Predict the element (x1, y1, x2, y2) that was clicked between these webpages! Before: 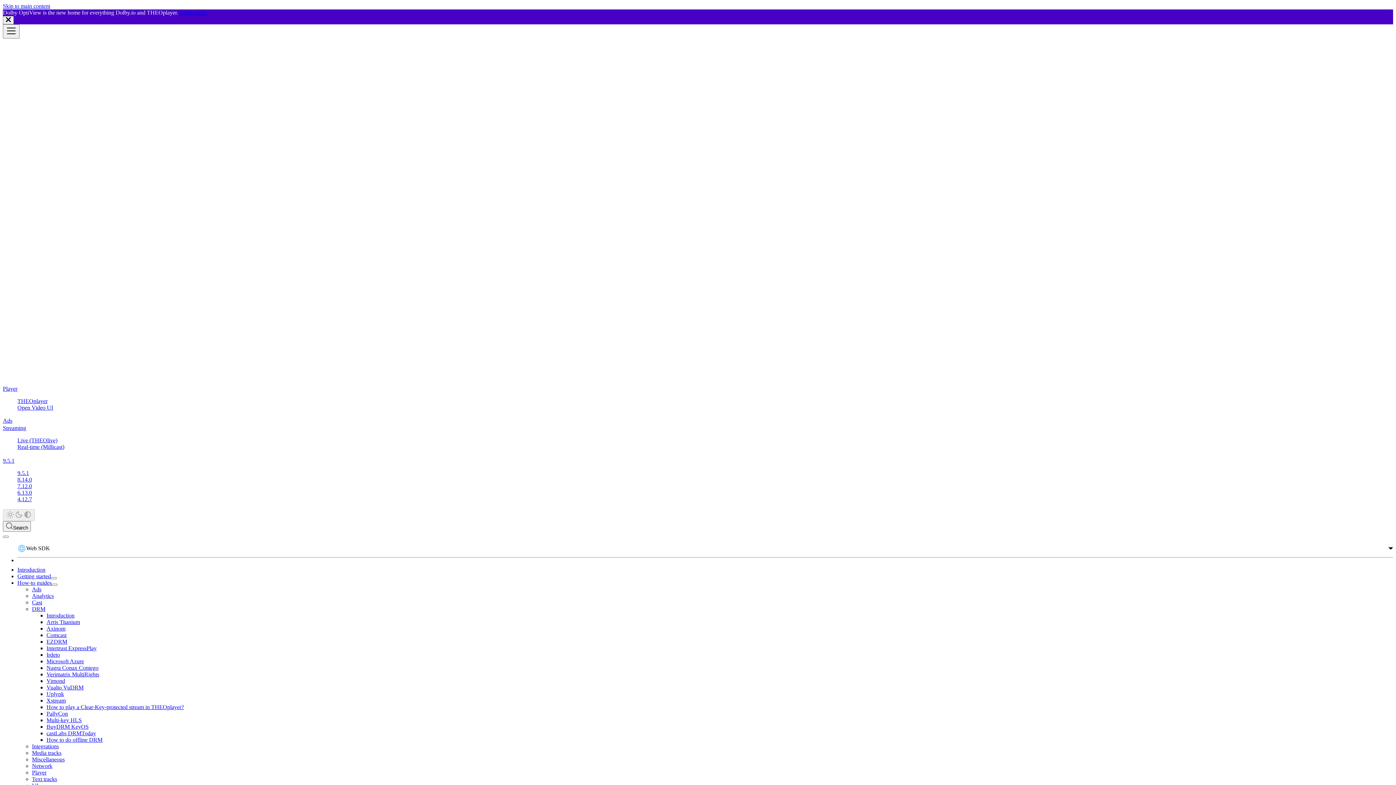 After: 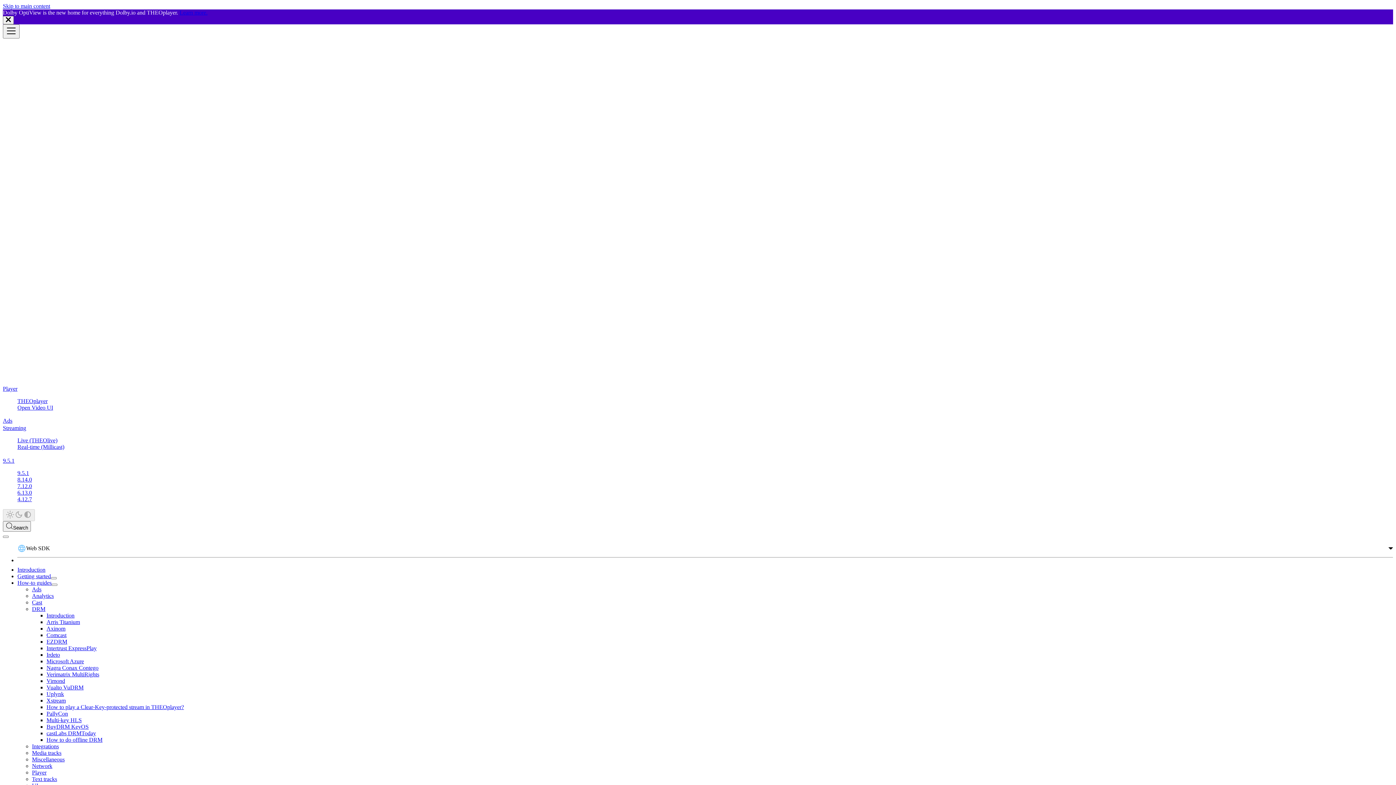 Action: bbox: (46, 625, 65, 631) label: Axinom